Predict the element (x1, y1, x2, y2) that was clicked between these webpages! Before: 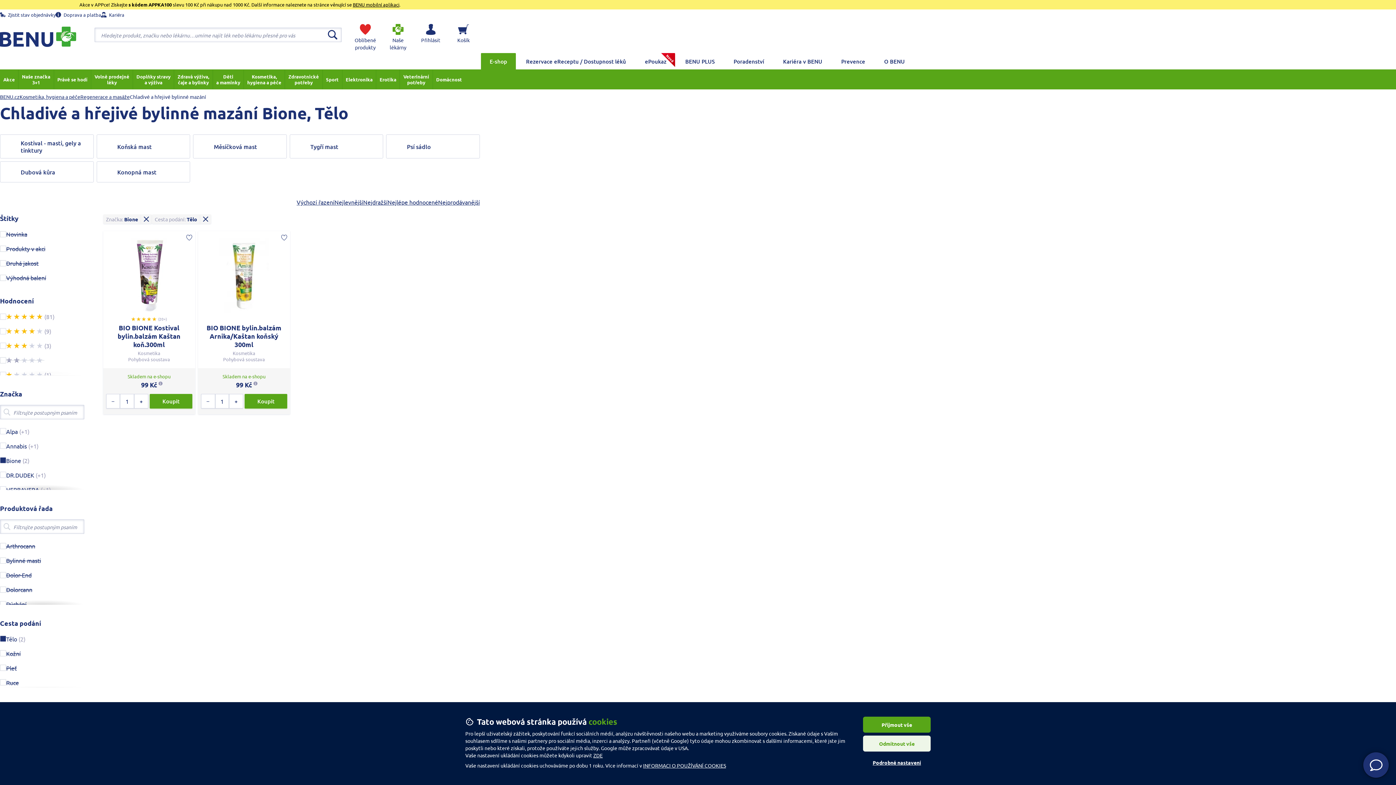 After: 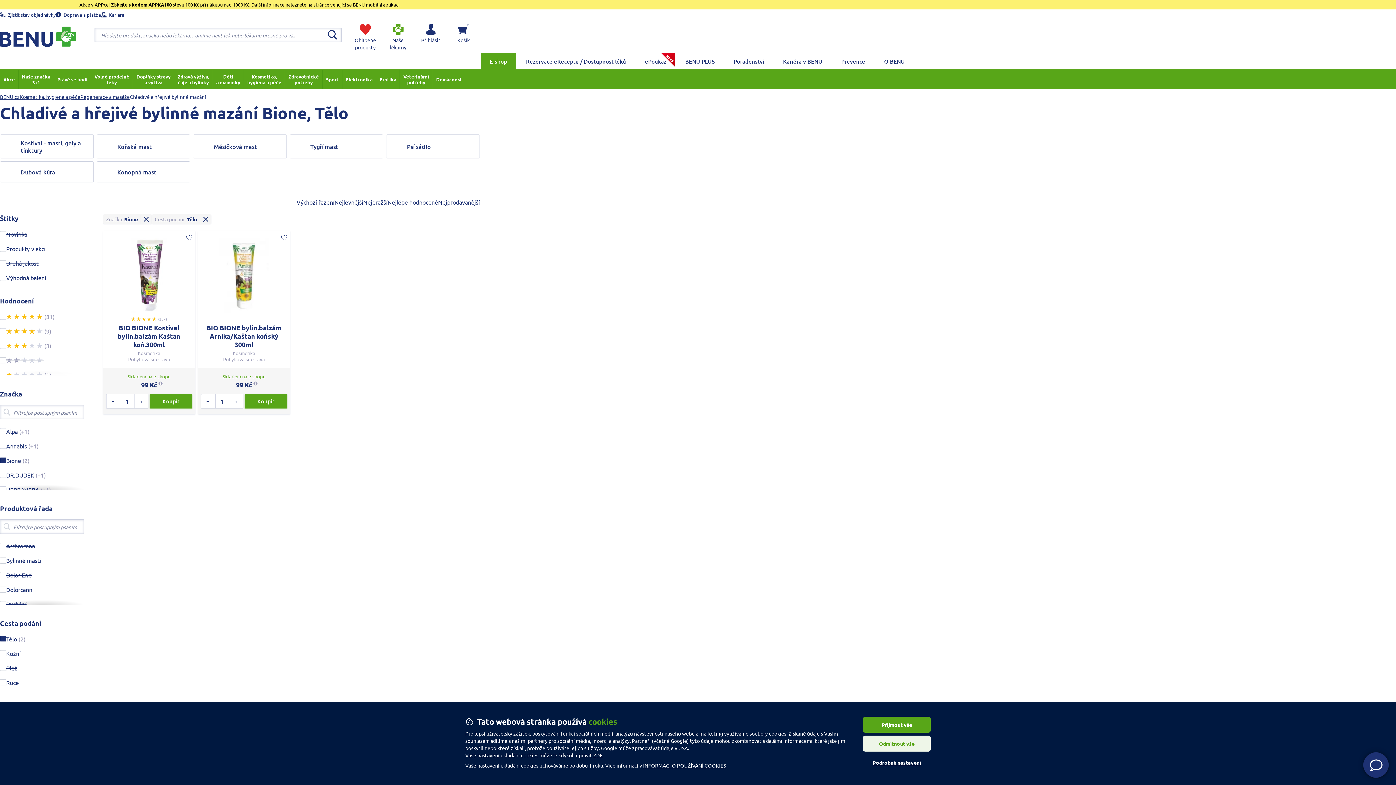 Action: label: Nejprodávanější bbox: (438, 197, 480, 207)